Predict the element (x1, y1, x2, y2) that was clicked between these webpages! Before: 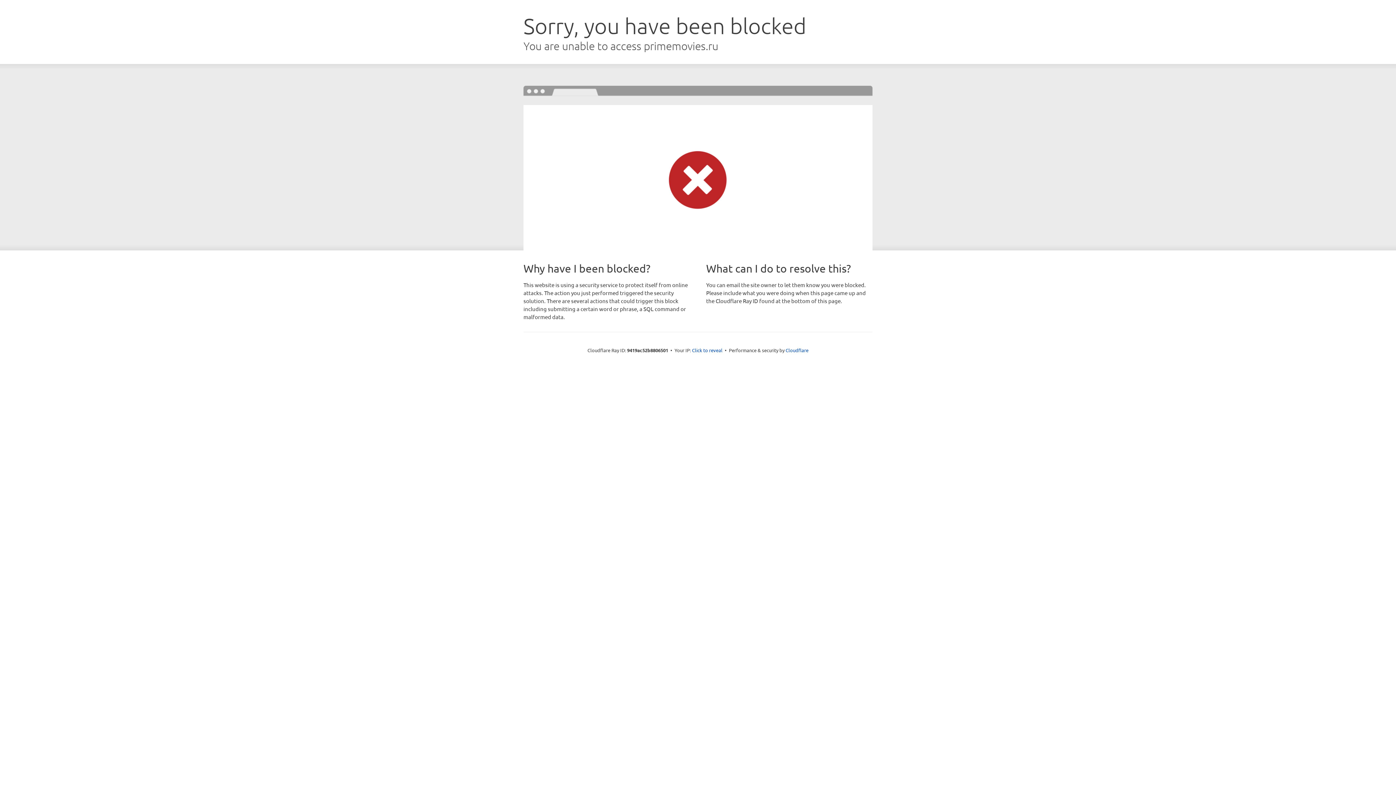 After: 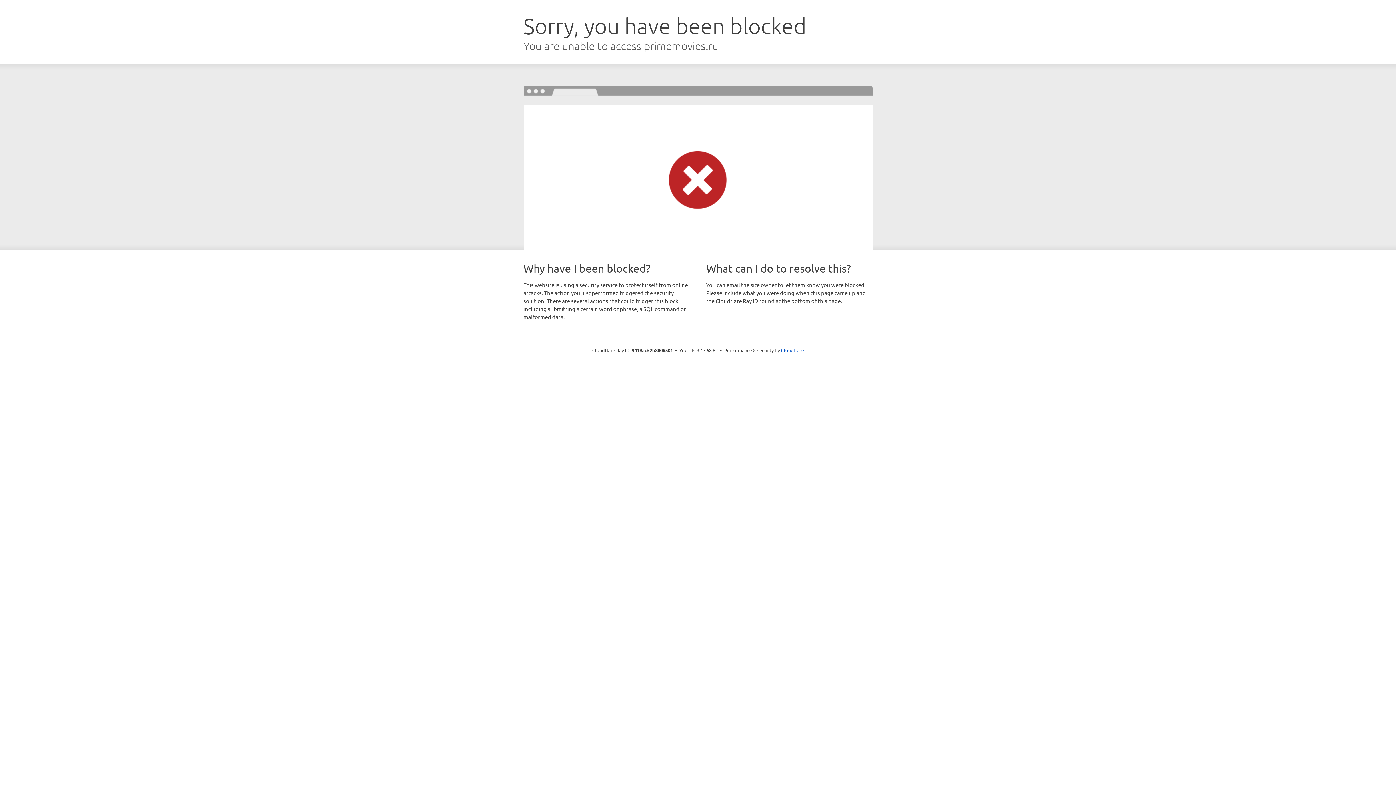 Action: label: Click to reveal bbox: (692, 346, 722, 353)